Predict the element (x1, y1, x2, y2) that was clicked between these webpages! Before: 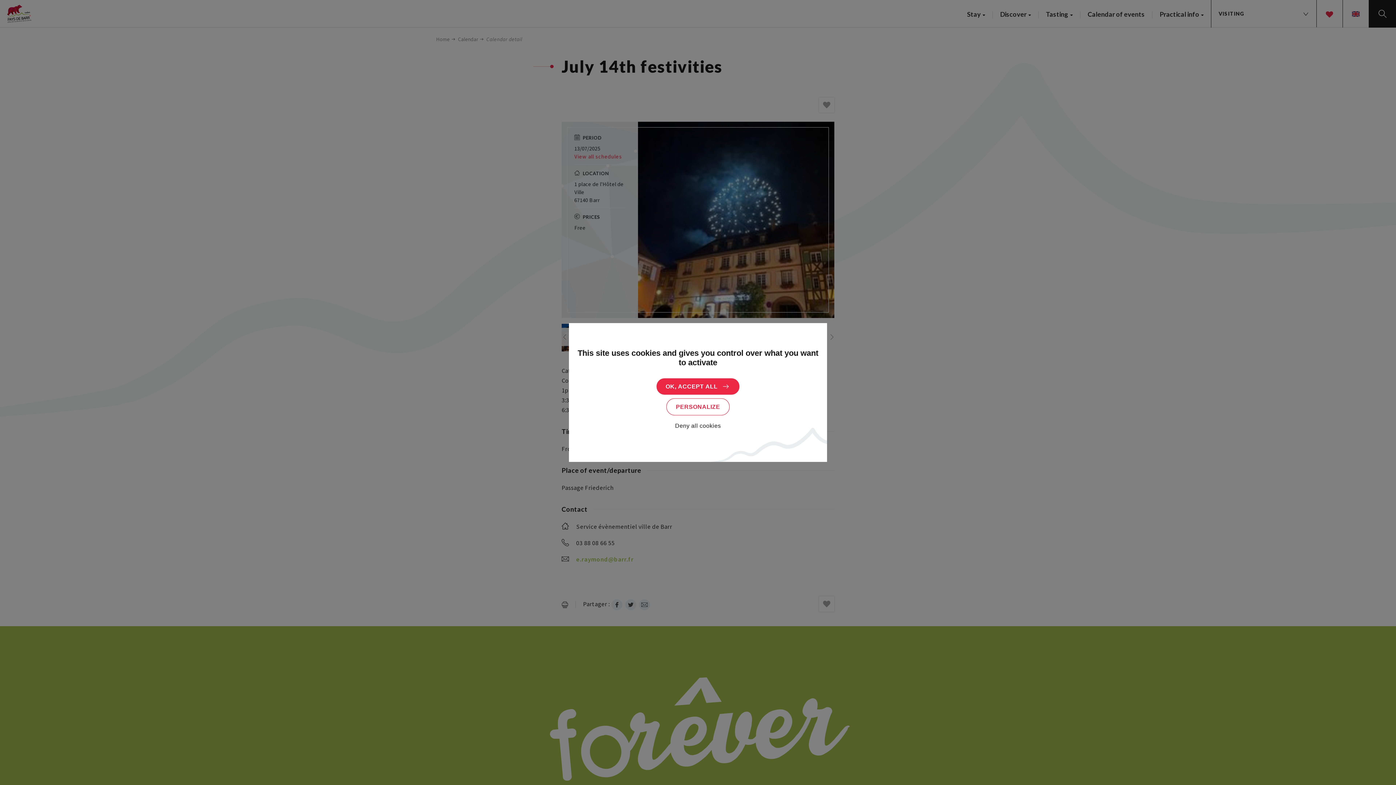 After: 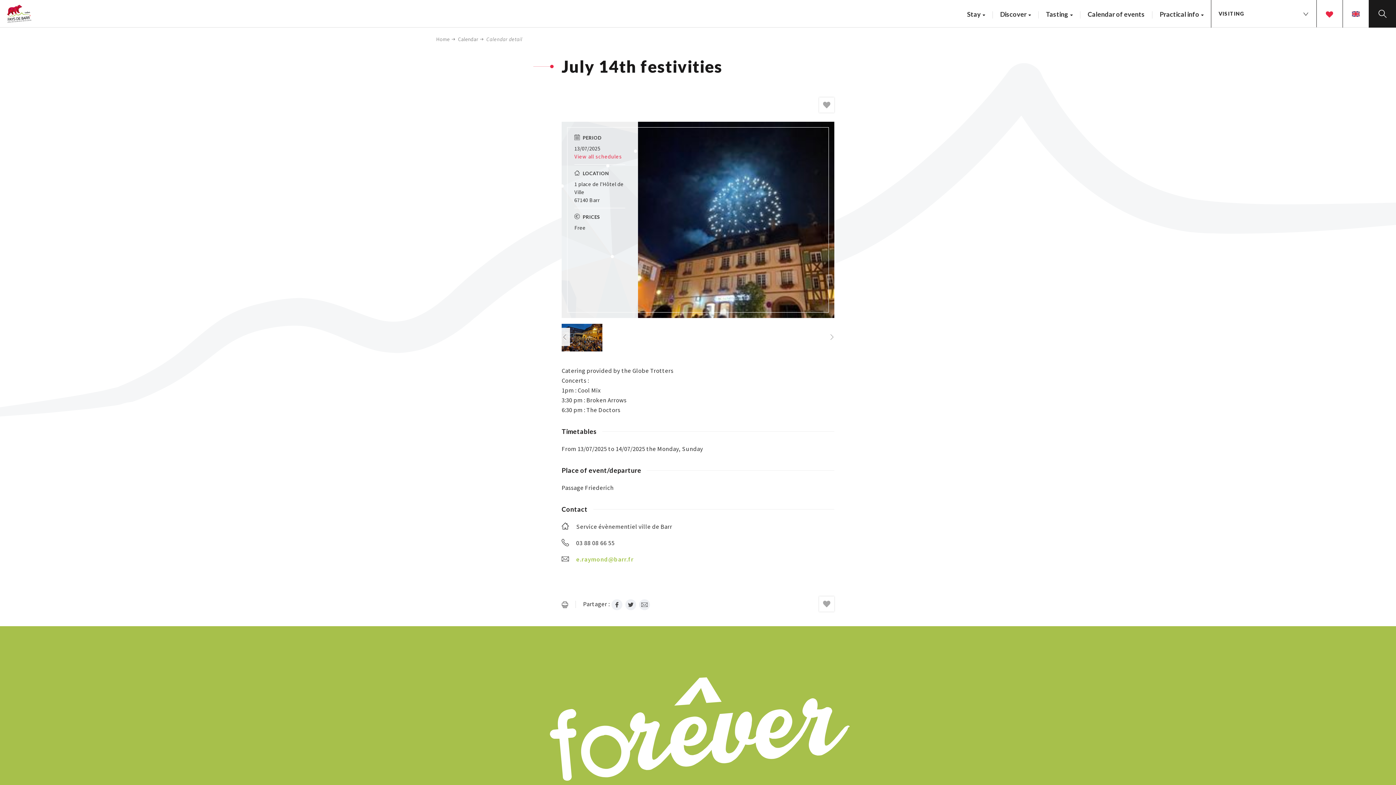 Action: bbox: (656, 378, 739, 394) label: OK, ACCEPT ALL